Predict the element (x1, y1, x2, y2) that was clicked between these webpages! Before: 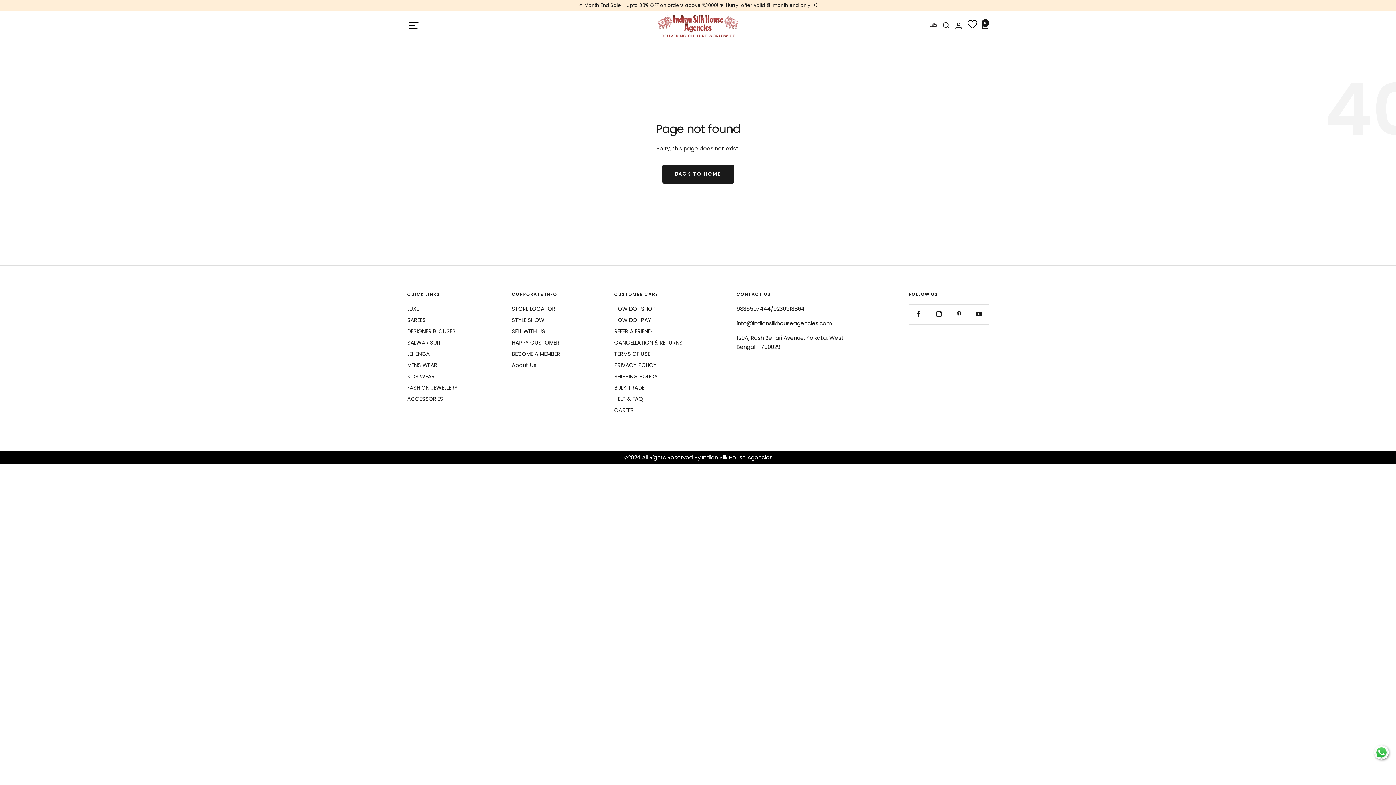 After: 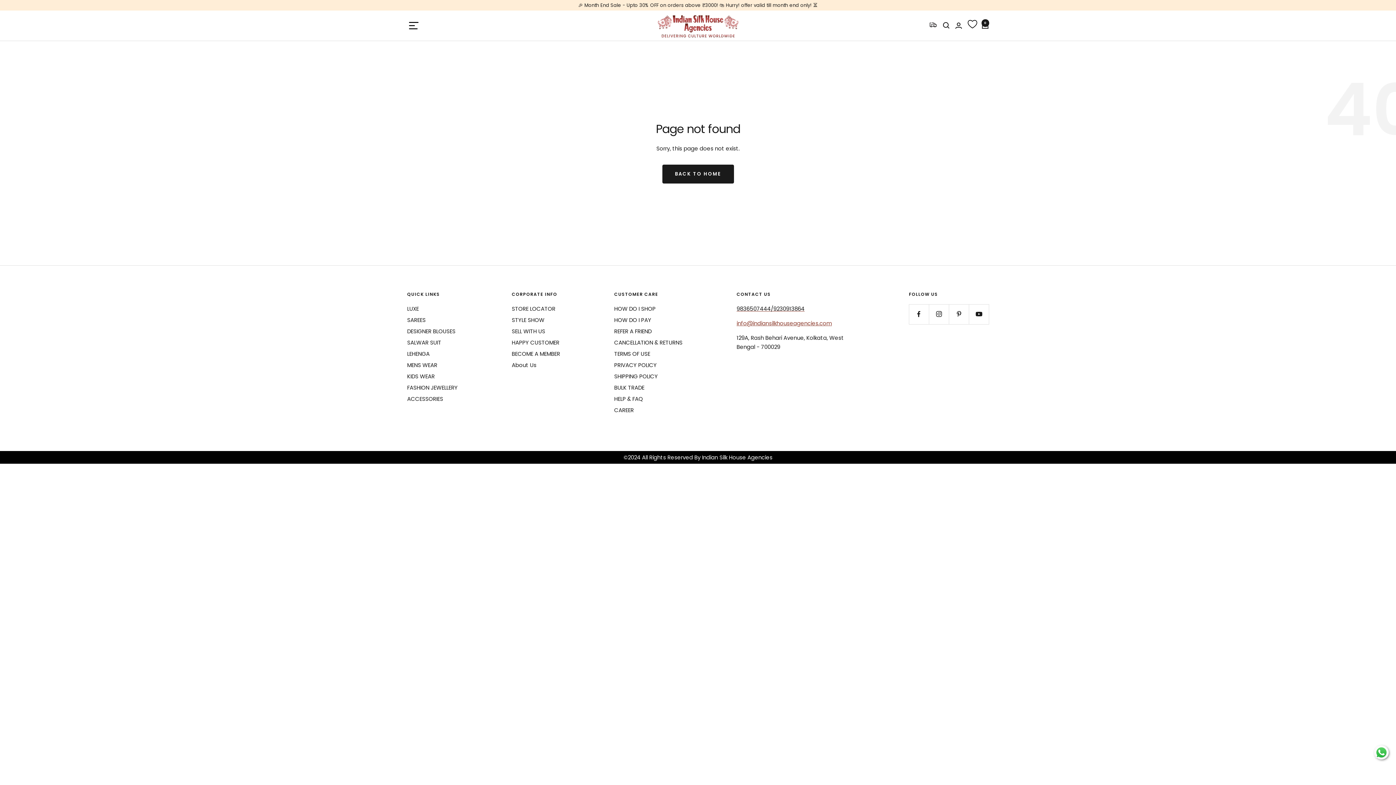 Action: bbox: (736, 319, 832, 327) label: info@indiansilkhouseagencies.com